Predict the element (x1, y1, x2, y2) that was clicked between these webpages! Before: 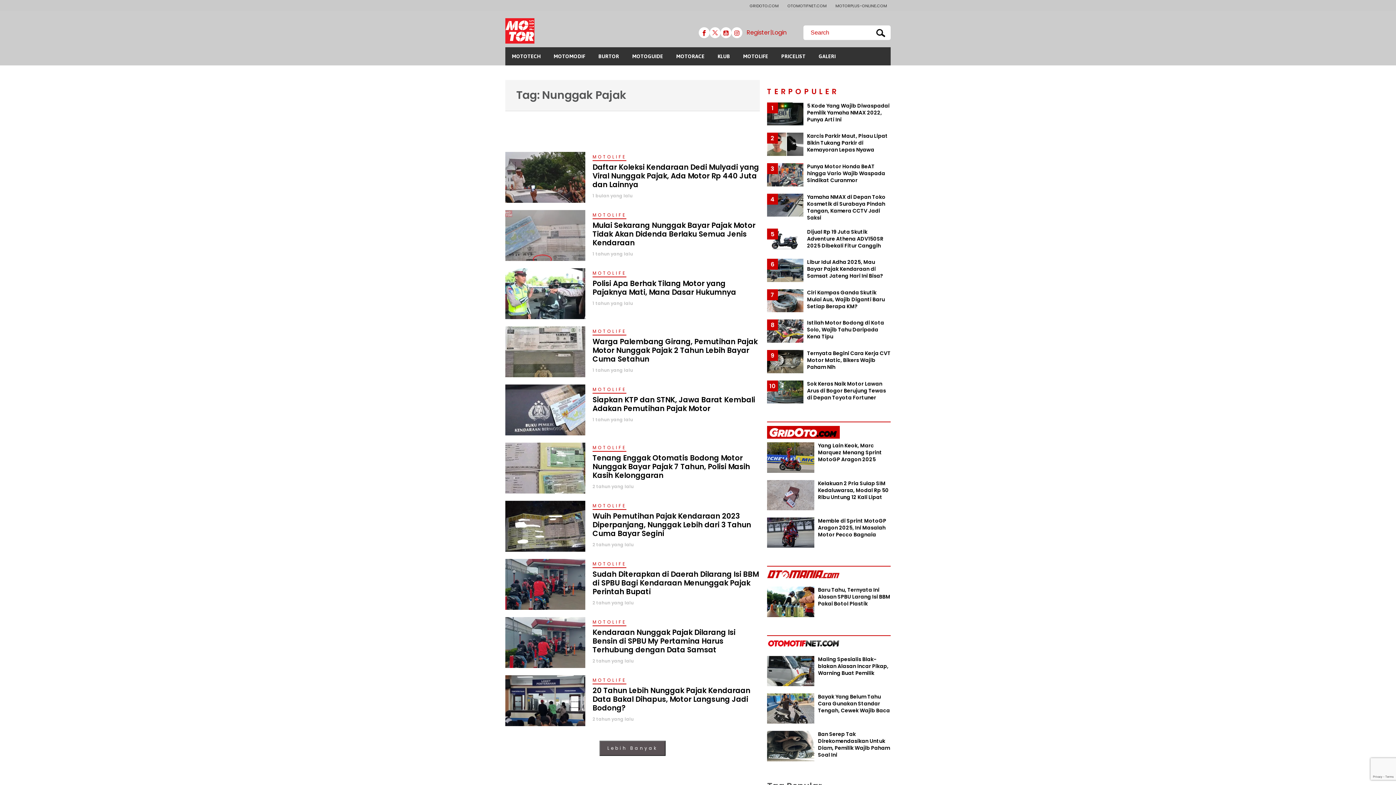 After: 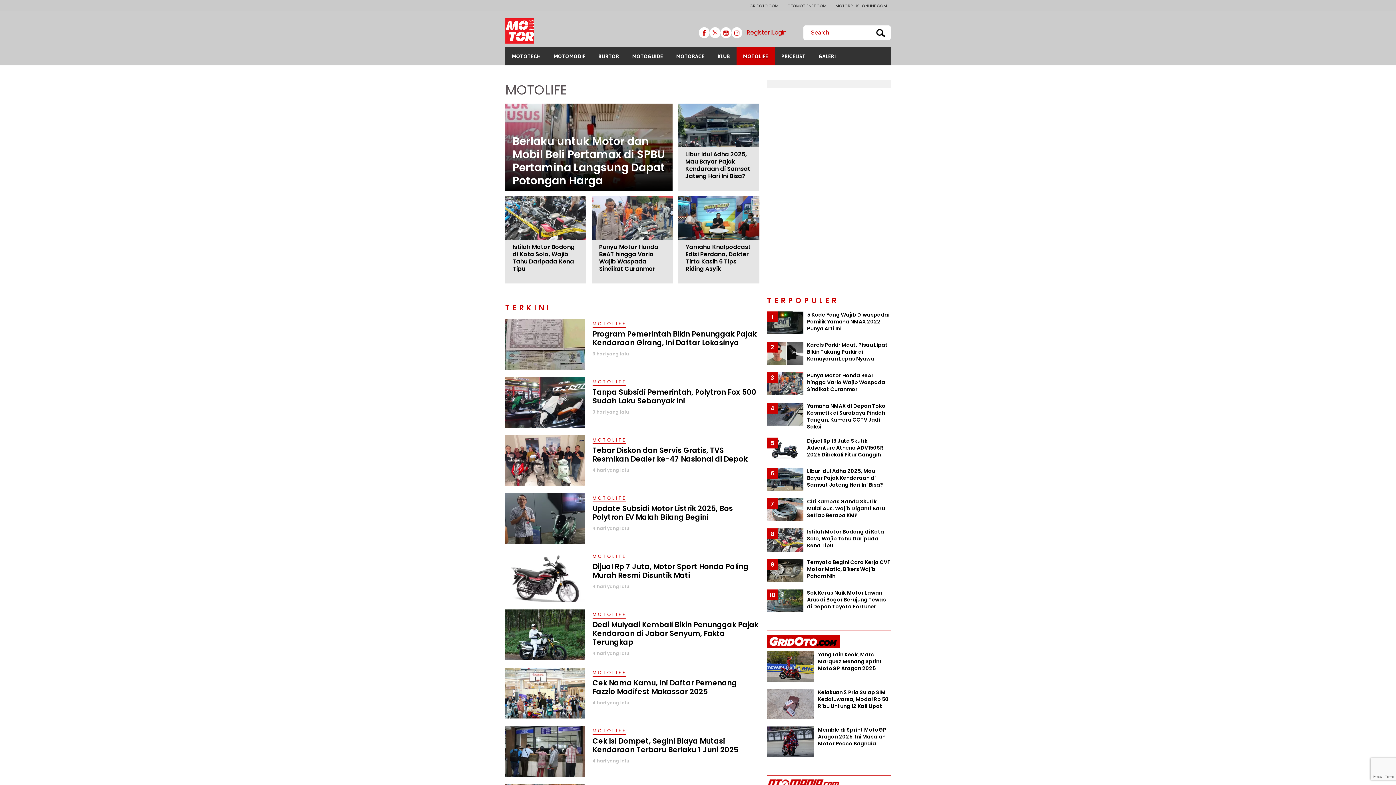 Action: label: MOTOLIFE bbox: (592, 617, 626, 626)